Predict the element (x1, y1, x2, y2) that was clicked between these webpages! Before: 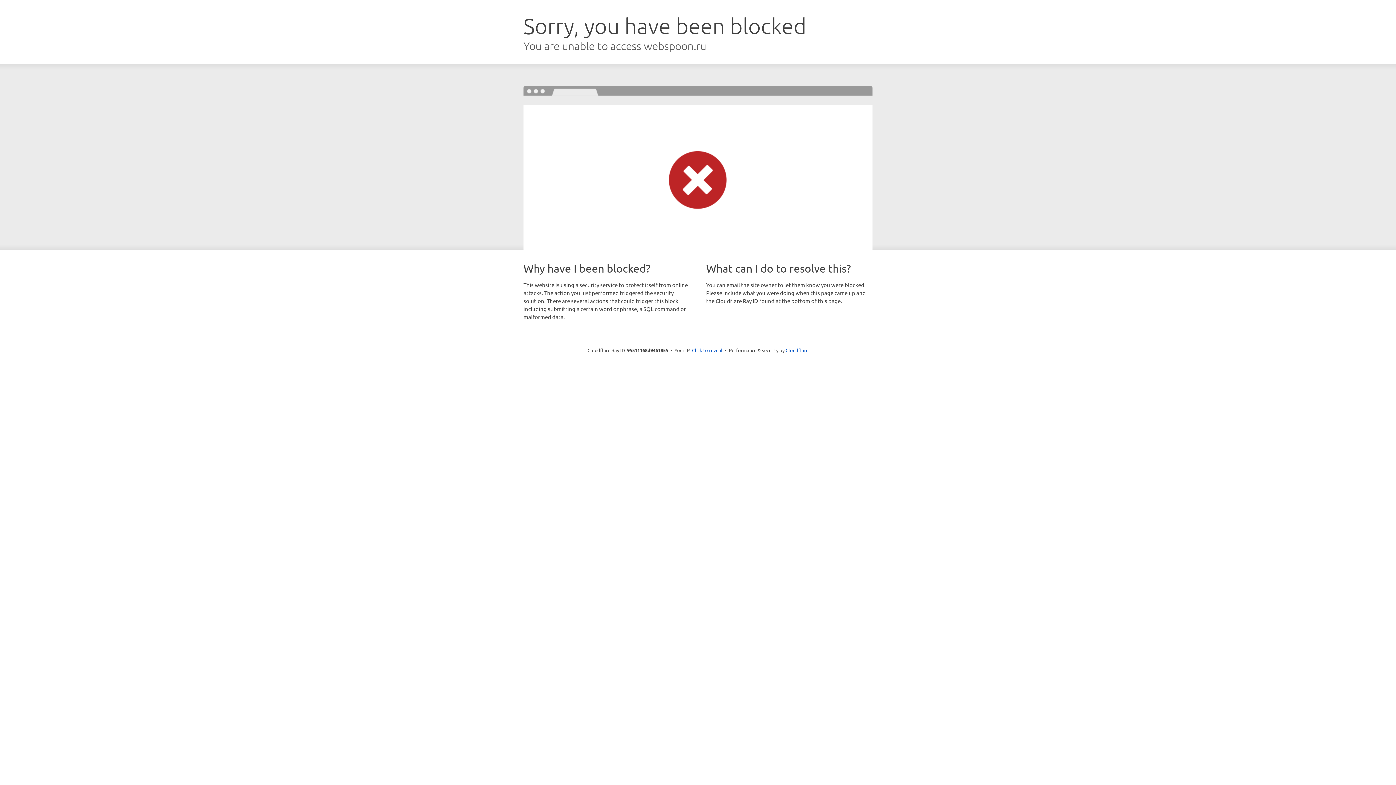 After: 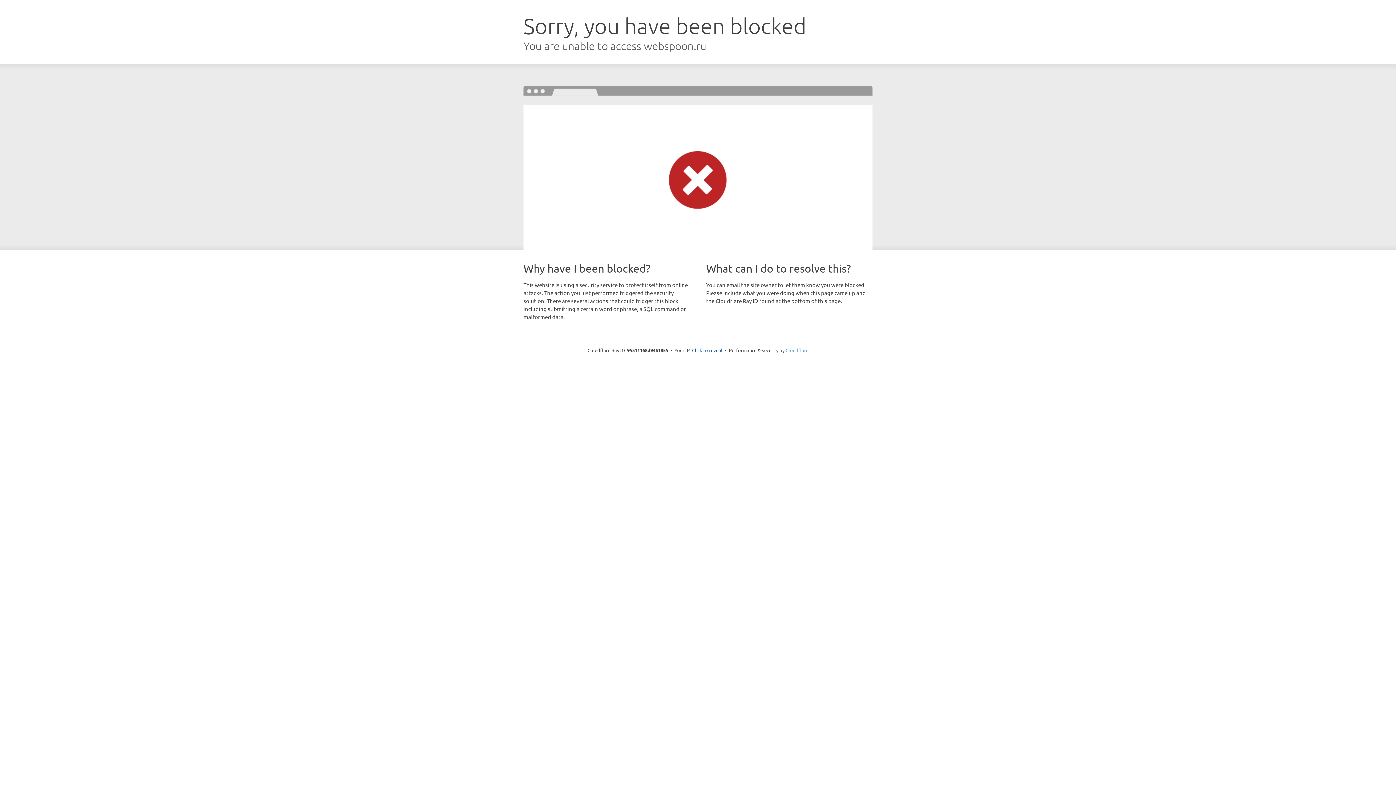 Action: label: Cloudflare bbox: (785, 347, 808, 353)